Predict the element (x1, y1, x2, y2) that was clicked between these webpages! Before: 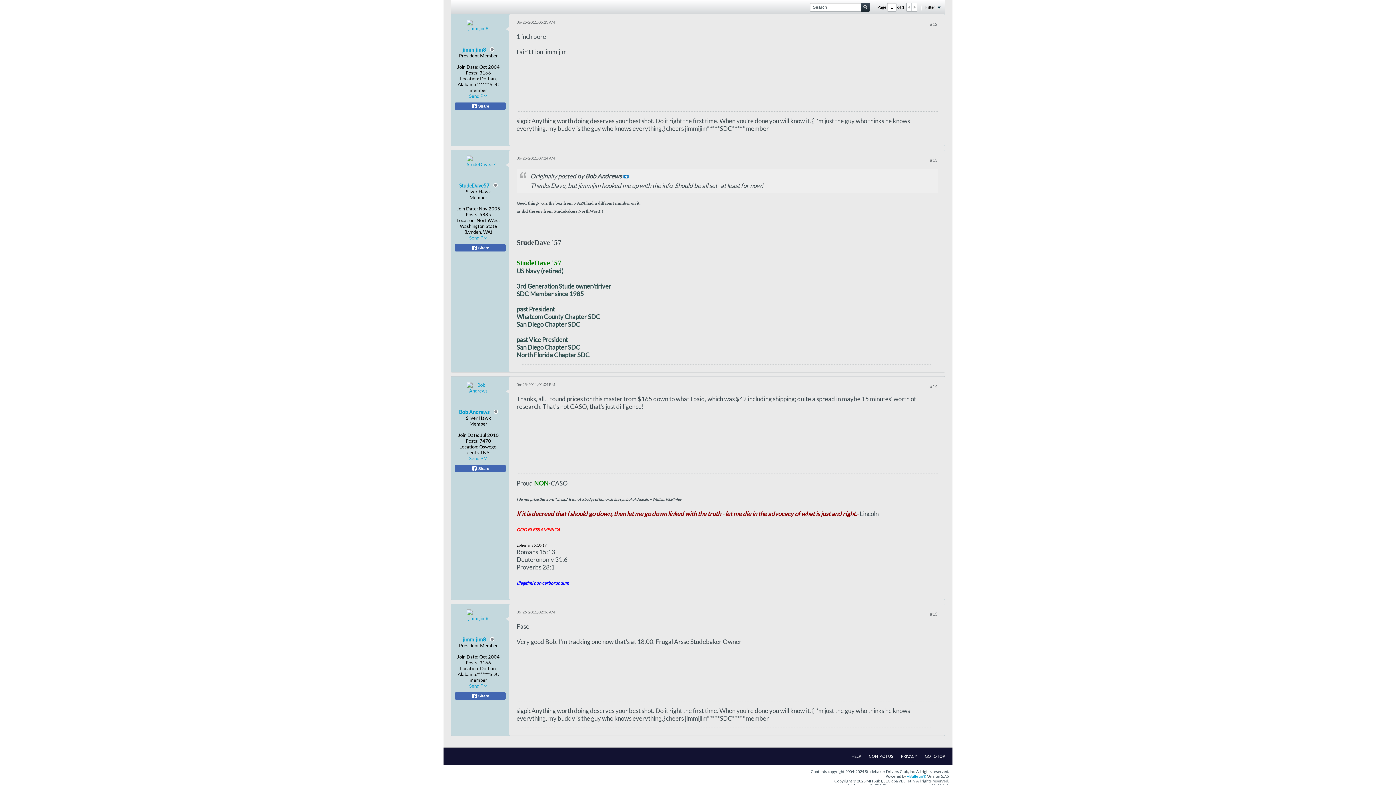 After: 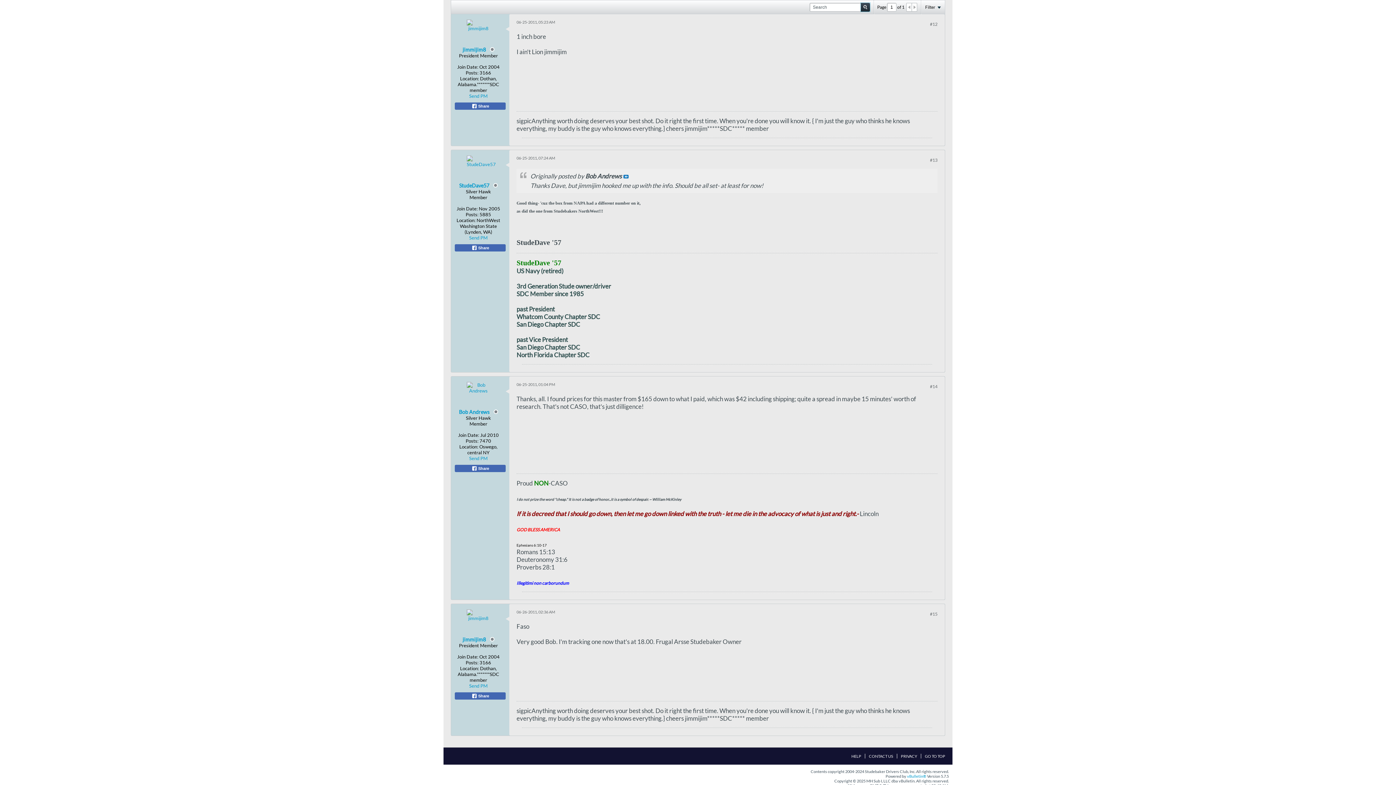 Action: label: Search bbox: (861, 2, 870, 11)